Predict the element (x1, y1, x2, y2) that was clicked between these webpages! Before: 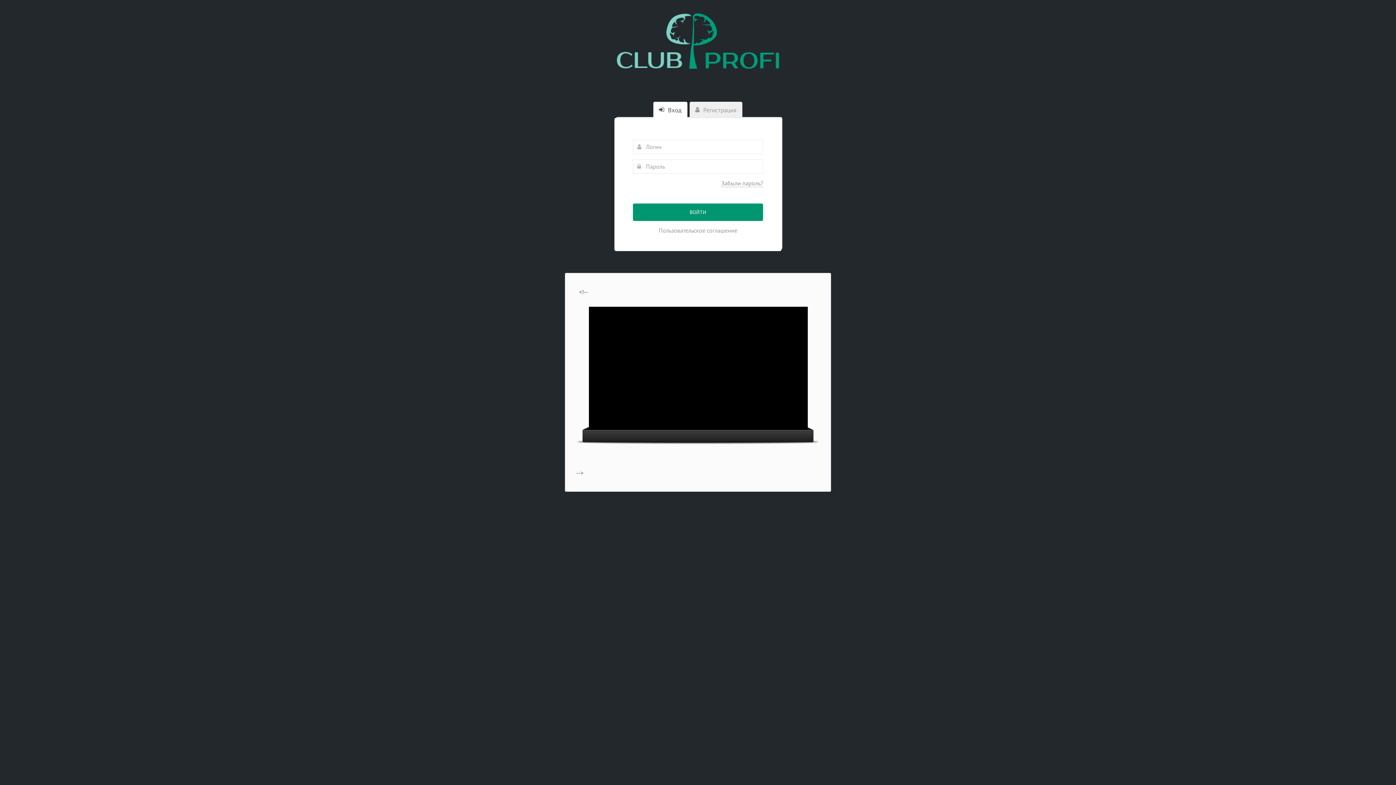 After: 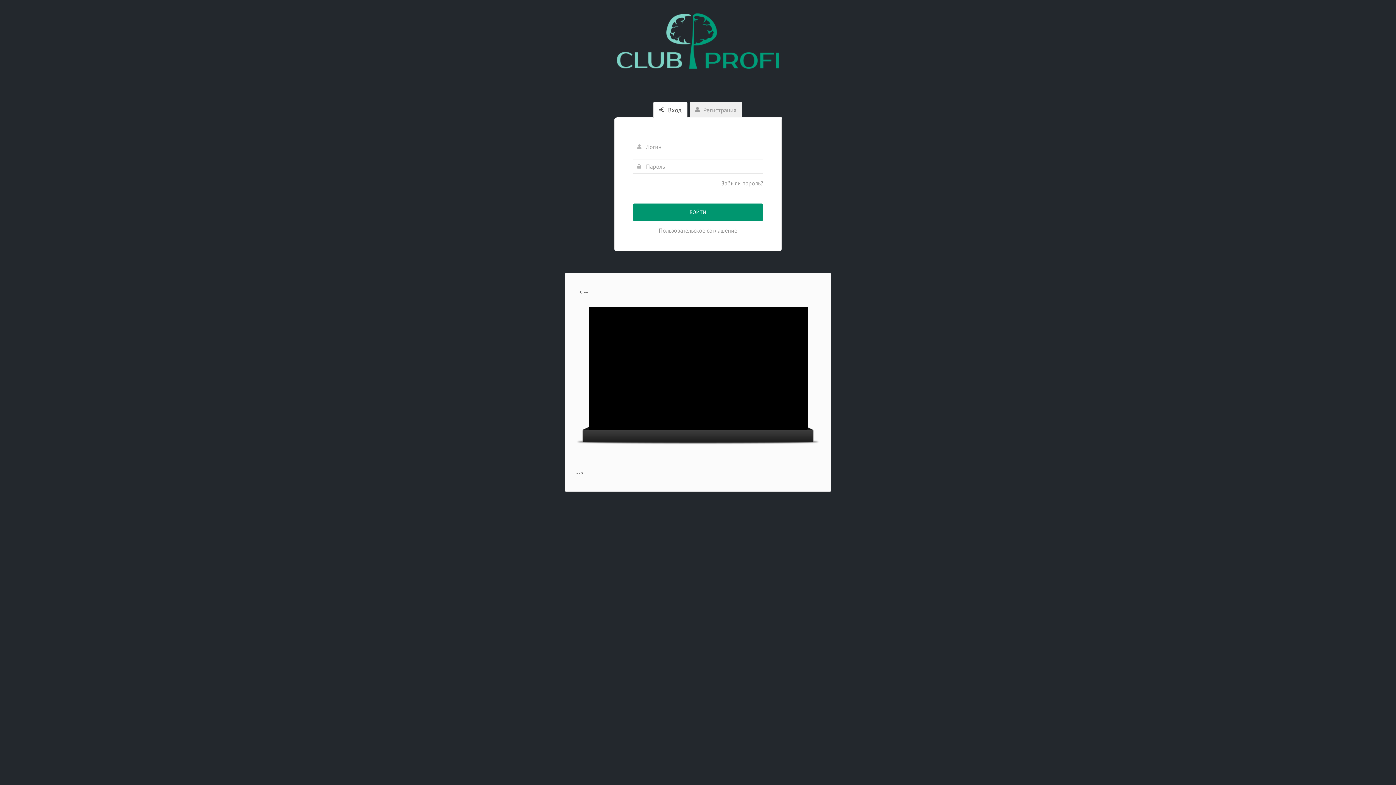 Action: label:  Вход bbox: (653, 101, 687, 118)